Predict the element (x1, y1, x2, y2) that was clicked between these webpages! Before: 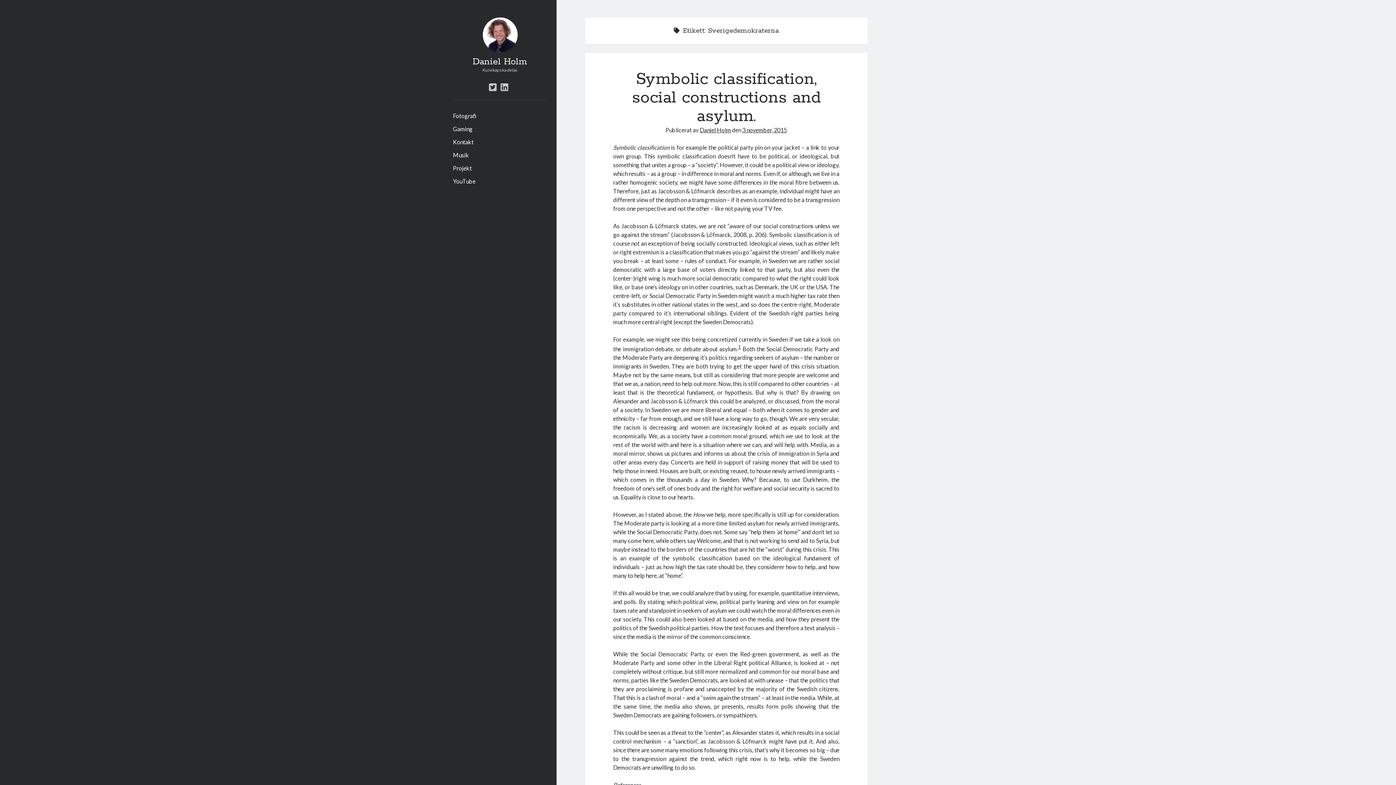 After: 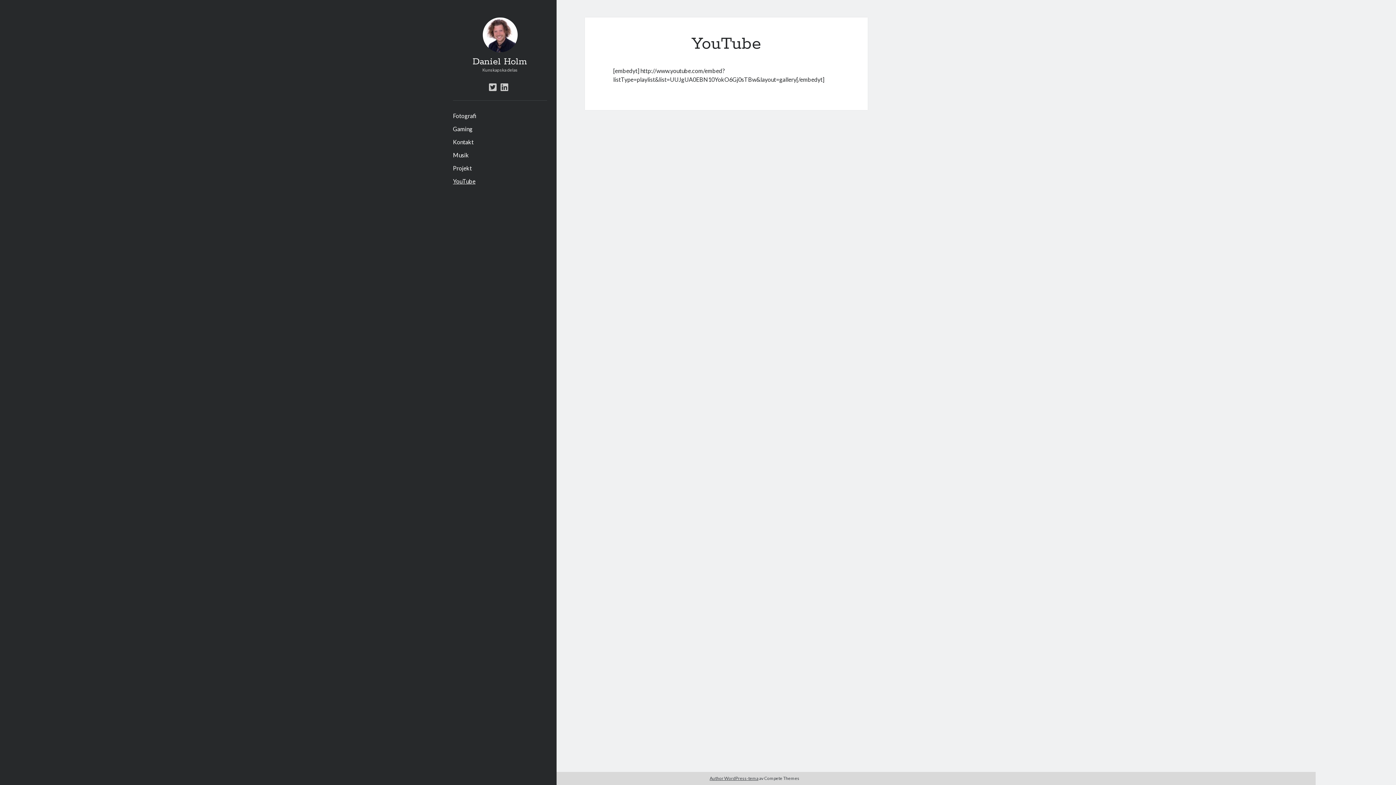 Action: label: YouTube bbox: (453, 177, 475, 185)